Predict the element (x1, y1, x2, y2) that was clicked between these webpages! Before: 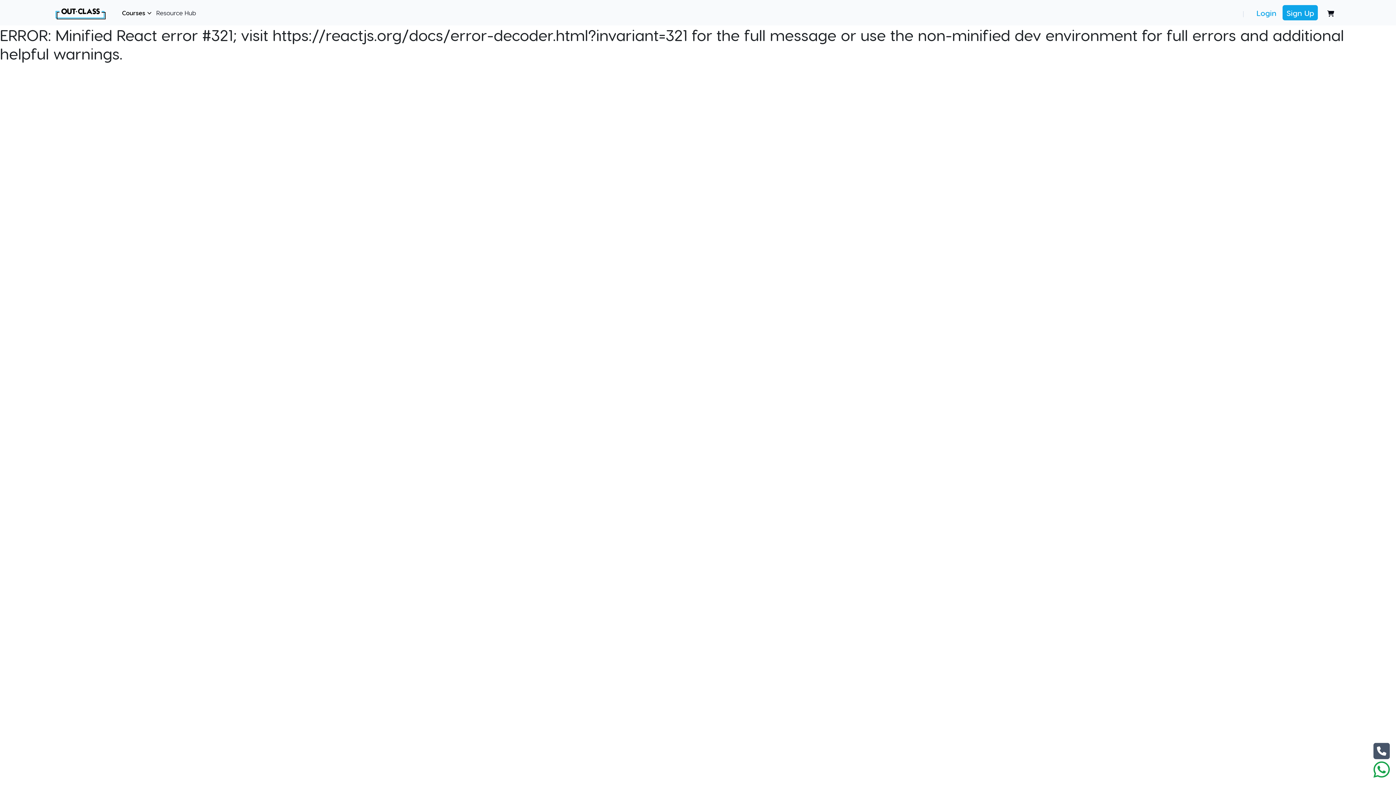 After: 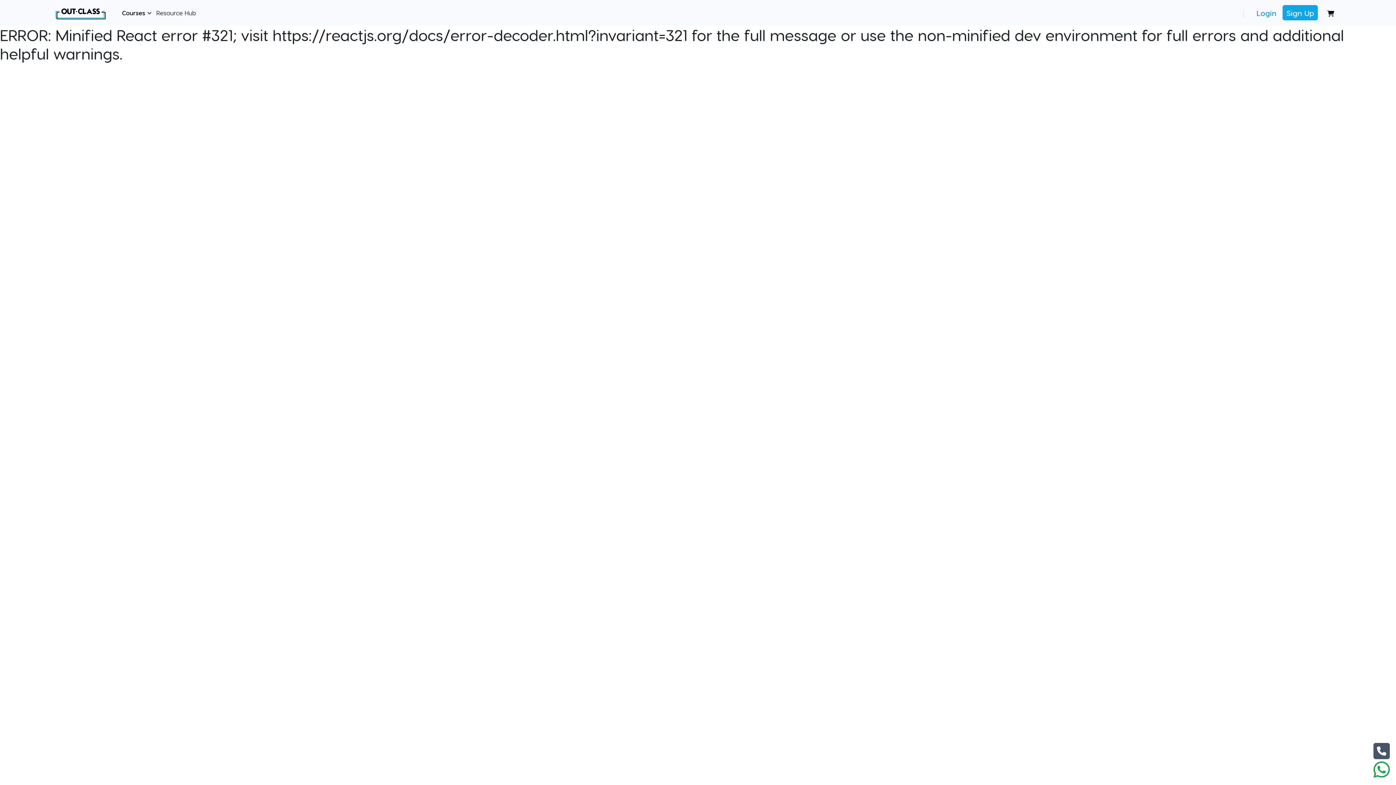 Action: bbox: (1373, 760, 1390, 779)